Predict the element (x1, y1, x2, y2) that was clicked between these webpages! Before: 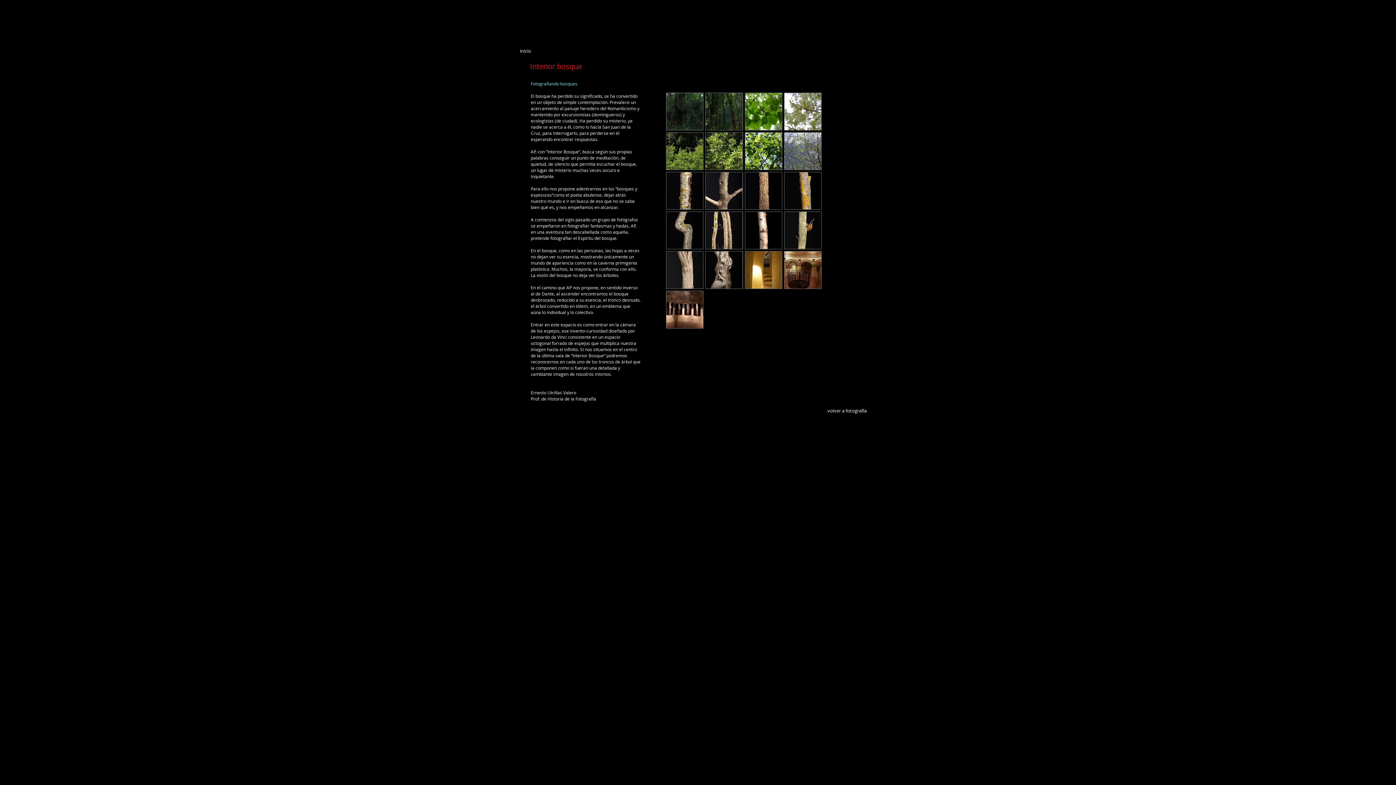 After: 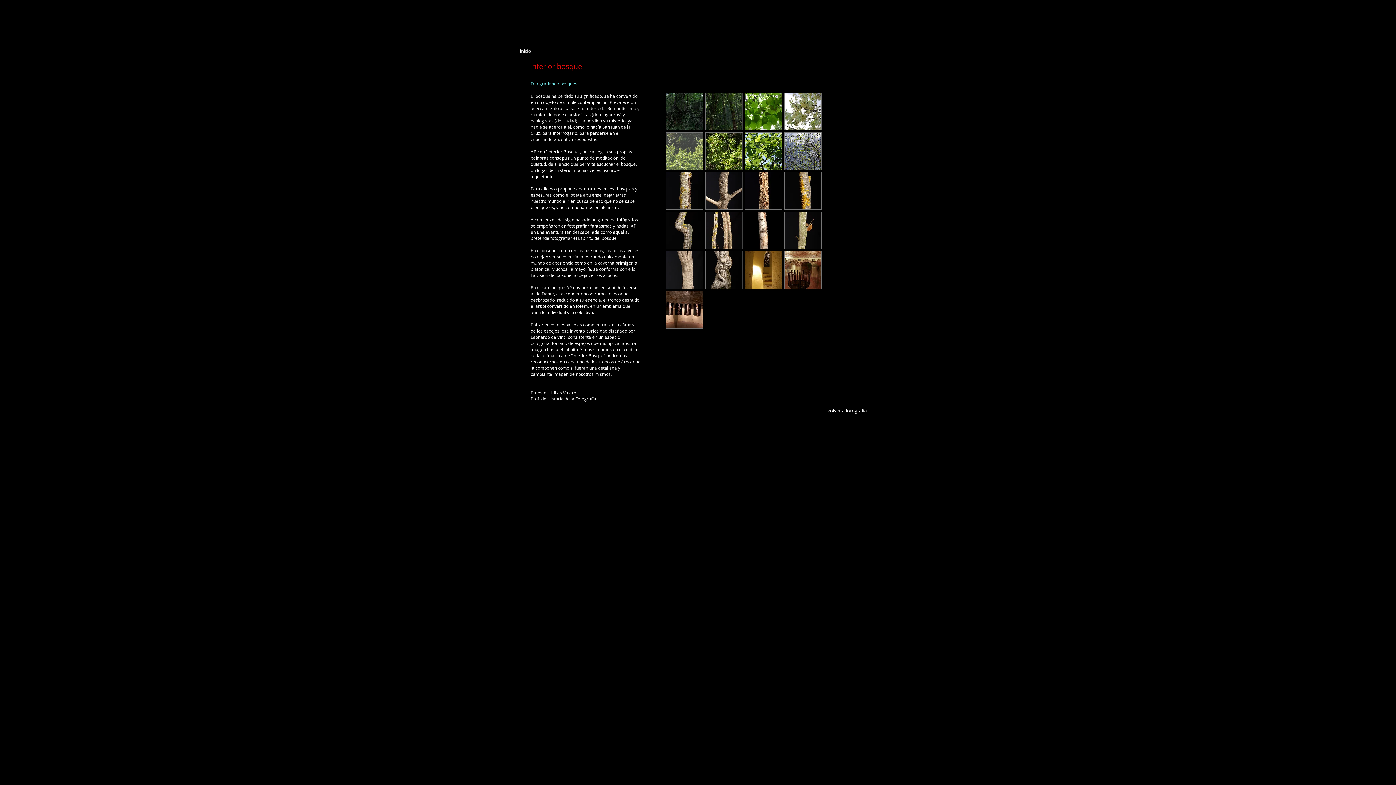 Action: bbox: (666, 132, 703, 170)